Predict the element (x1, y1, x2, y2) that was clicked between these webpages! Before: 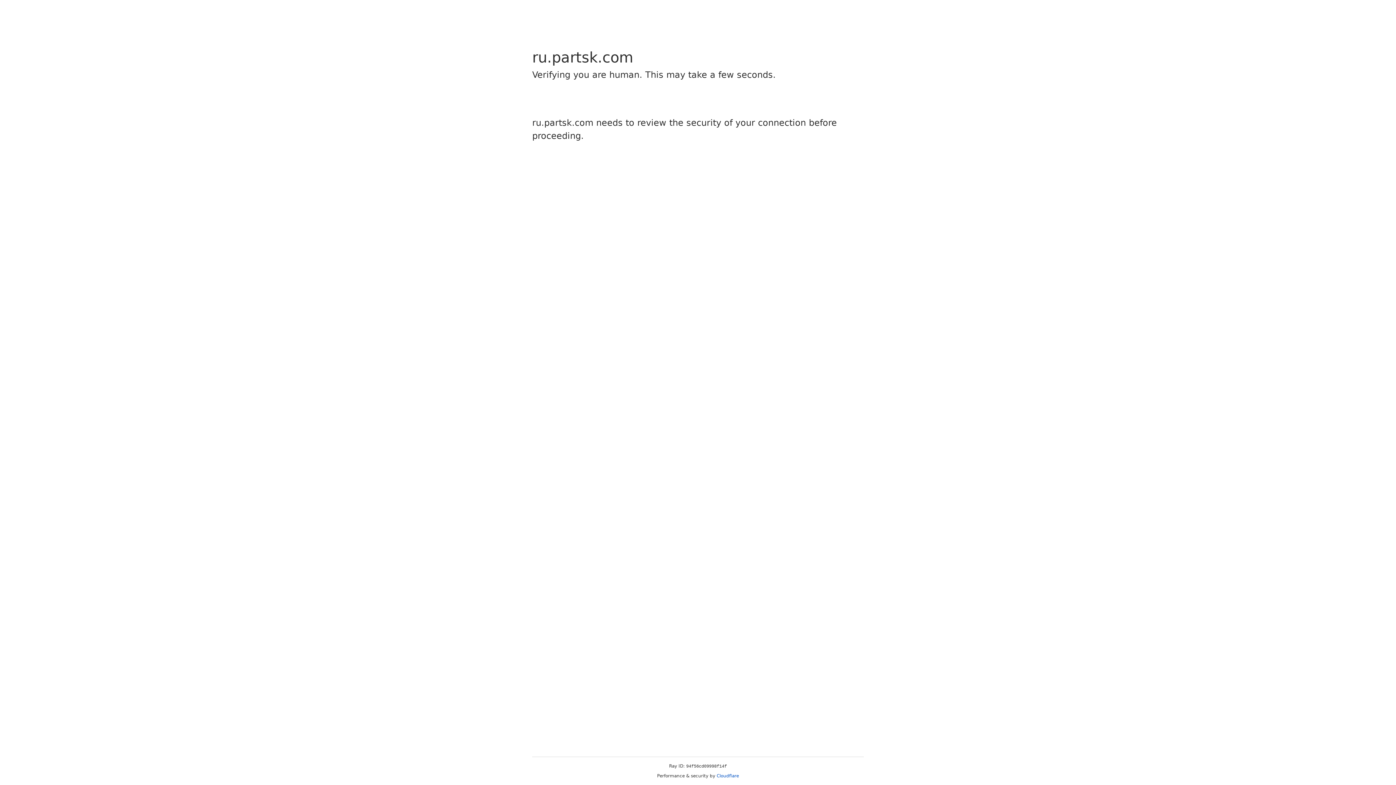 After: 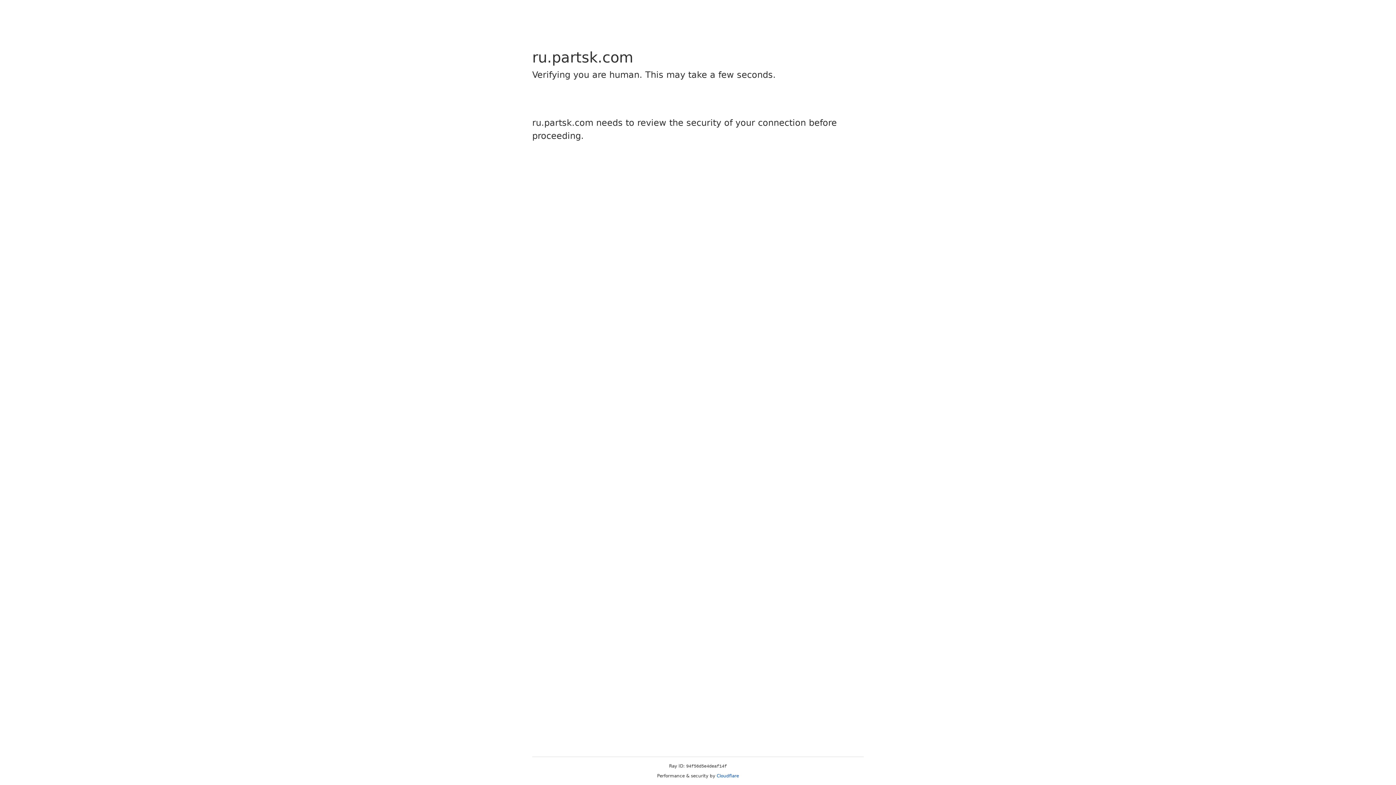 Action: label: Cloudflare bbox: (716, 773, 739, 778)